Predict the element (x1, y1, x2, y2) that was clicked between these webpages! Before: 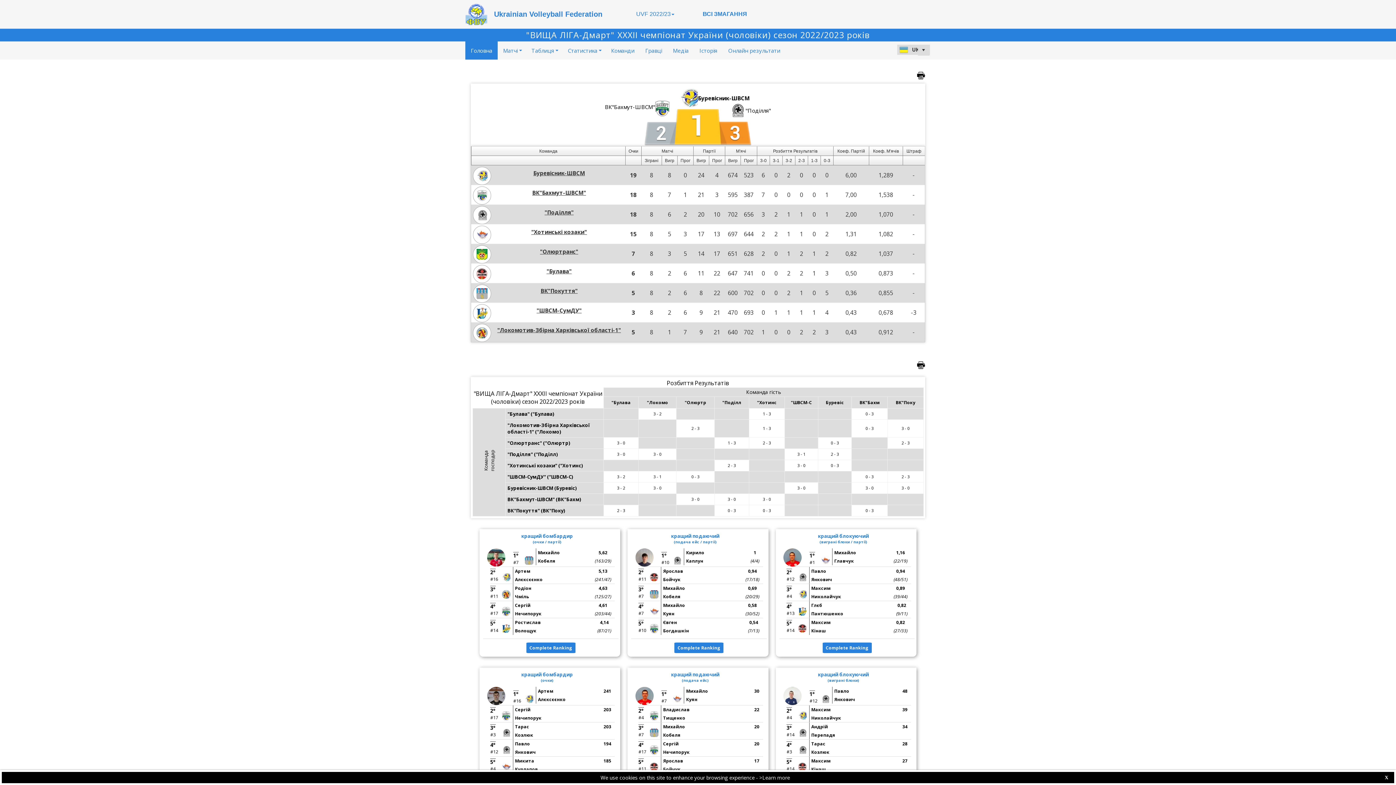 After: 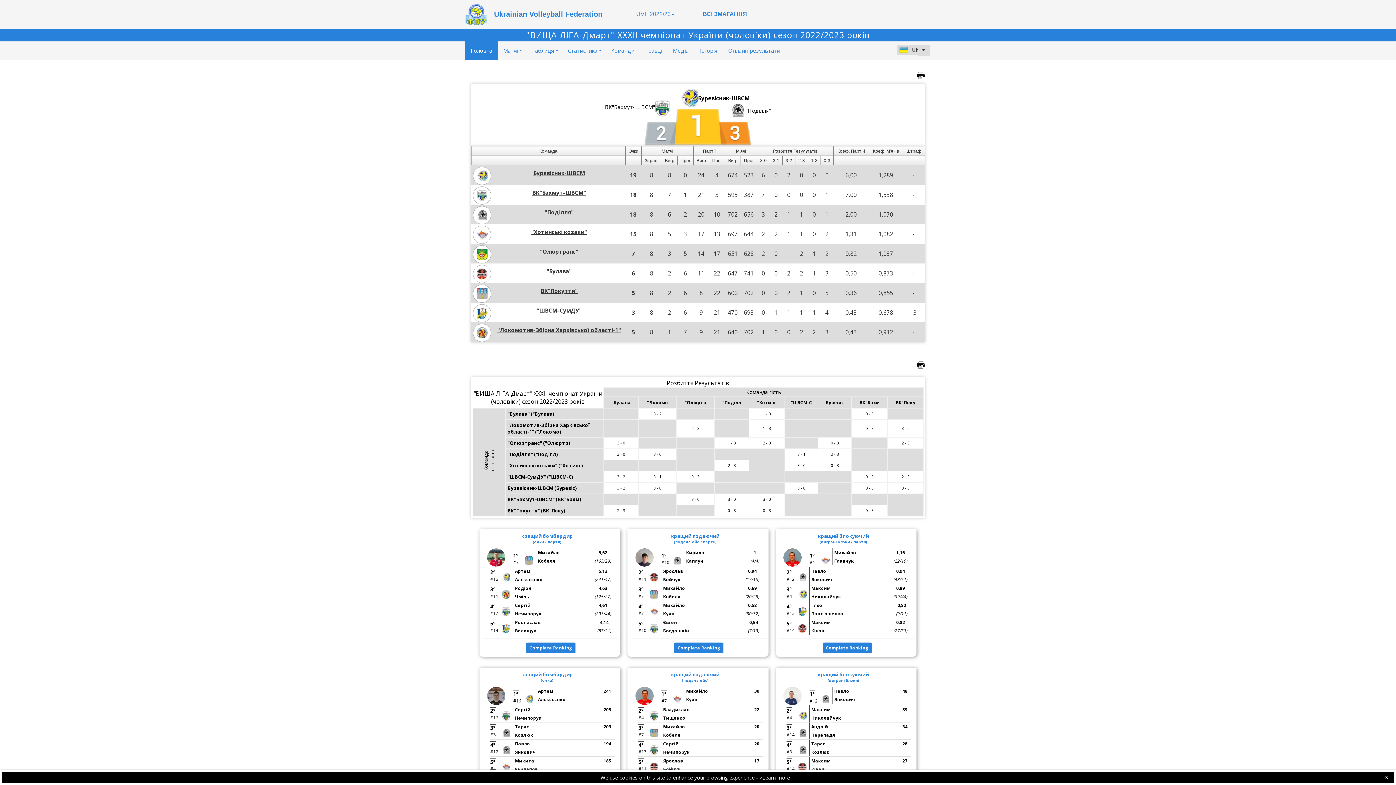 Action: bbox: (701, 3, 748, 24) label: ВСІ ЗМАГАННЯ